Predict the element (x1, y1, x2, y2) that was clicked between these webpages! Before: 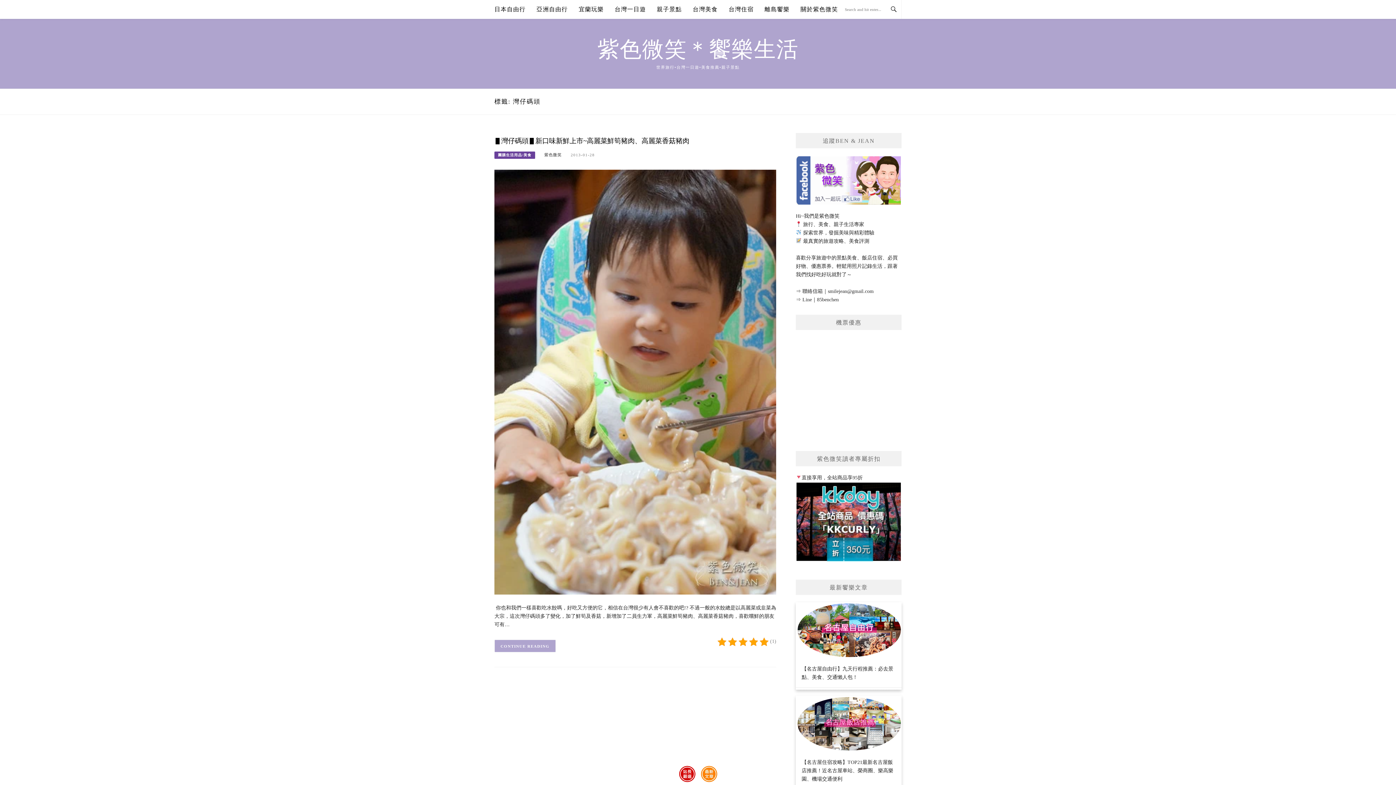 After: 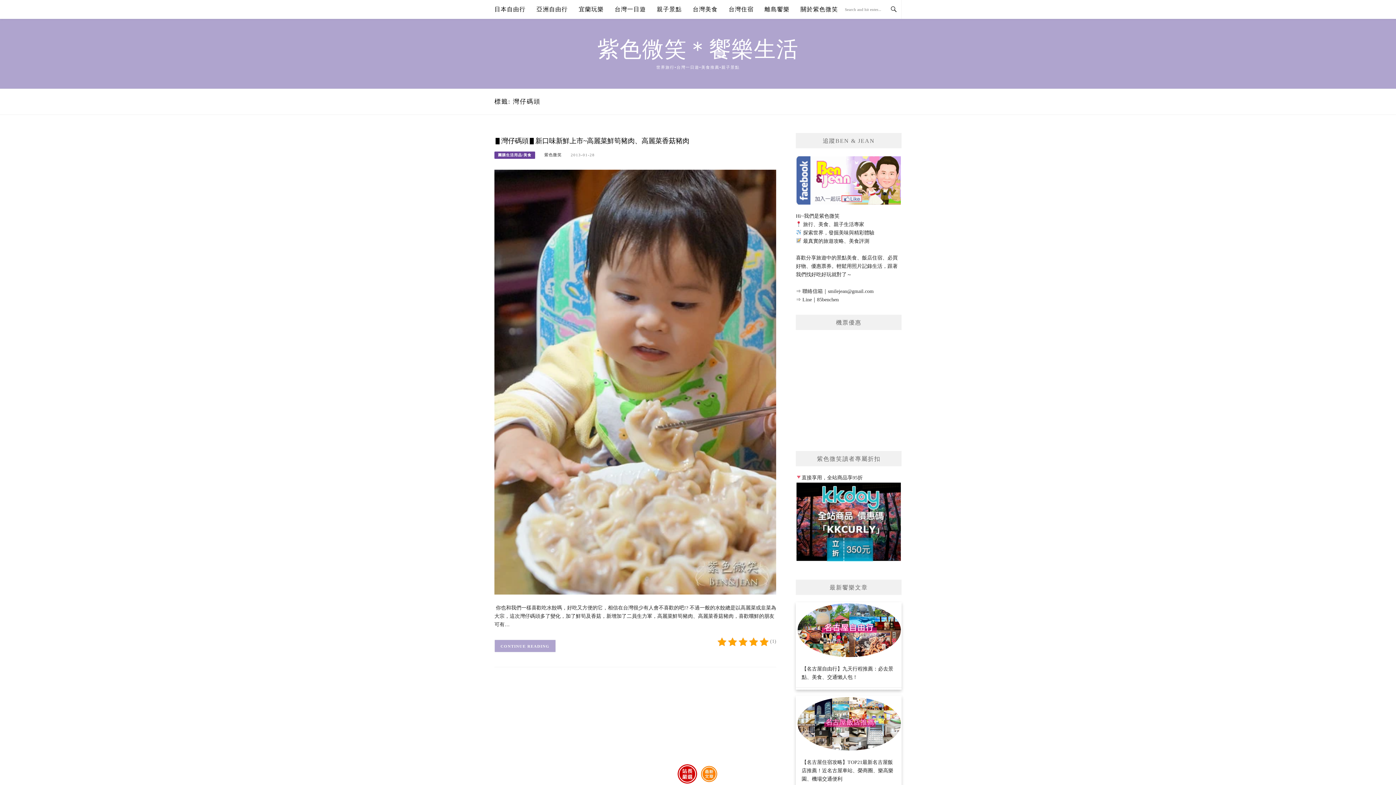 Action: bbox: (677, 765, 697, 783)